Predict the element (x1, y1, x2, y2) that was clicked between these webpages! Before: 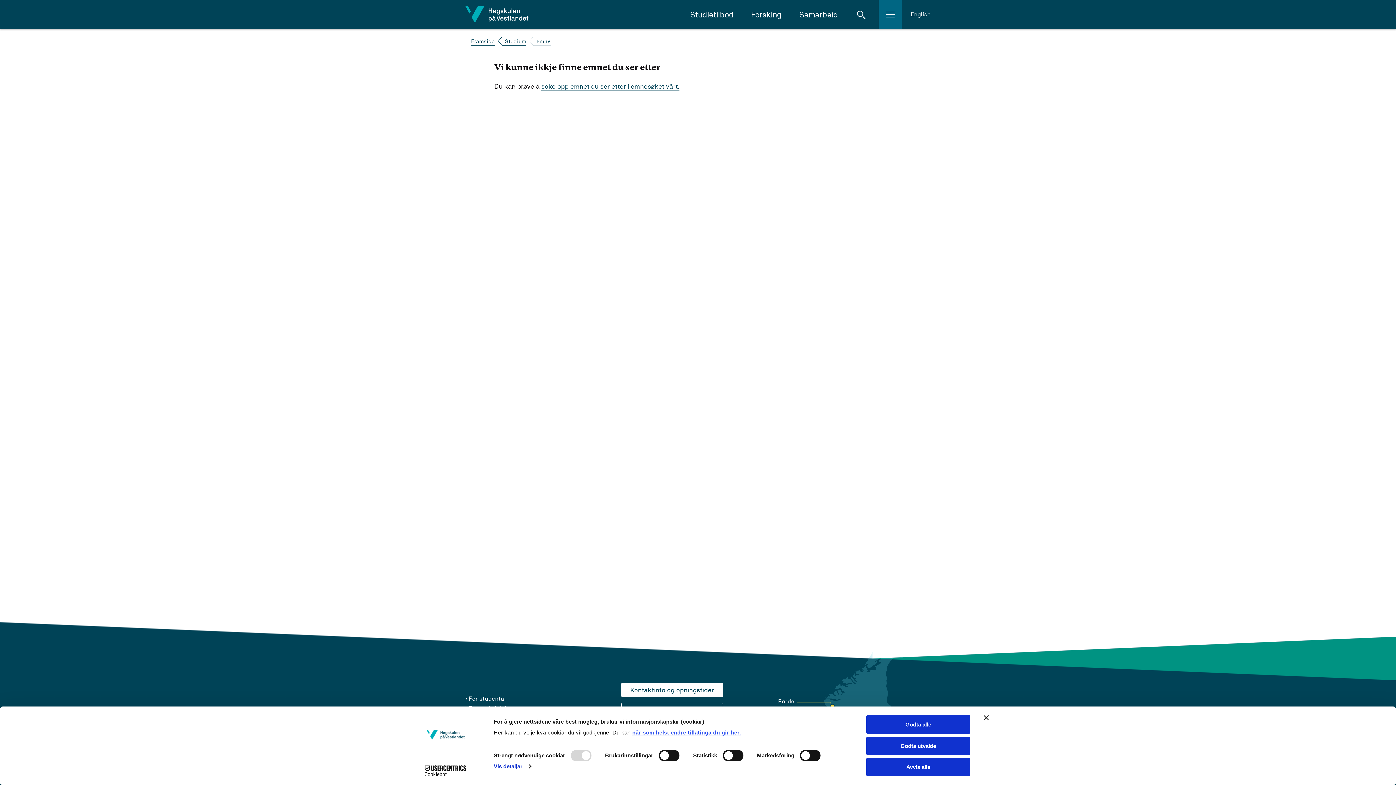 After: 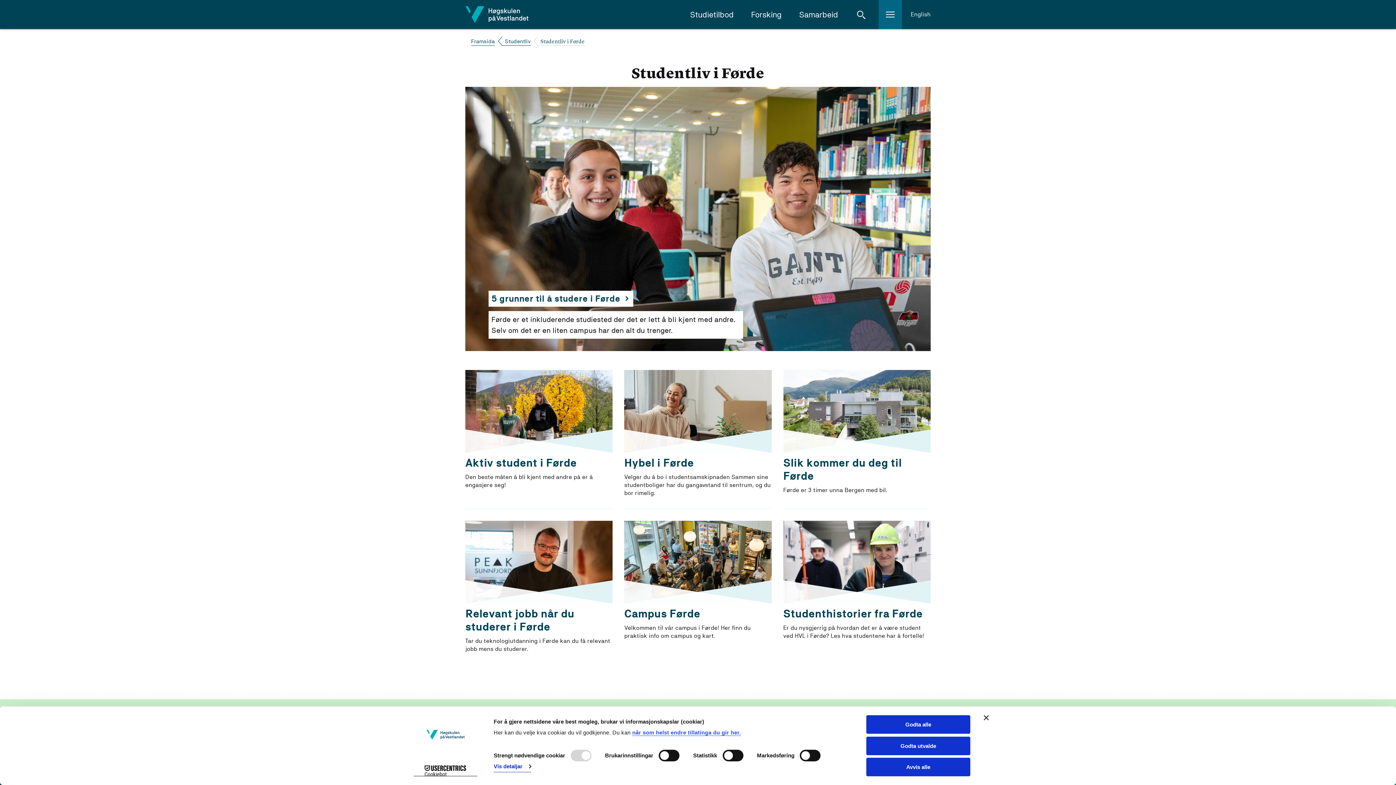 Action: bbox: (778, 698, 794, 705)